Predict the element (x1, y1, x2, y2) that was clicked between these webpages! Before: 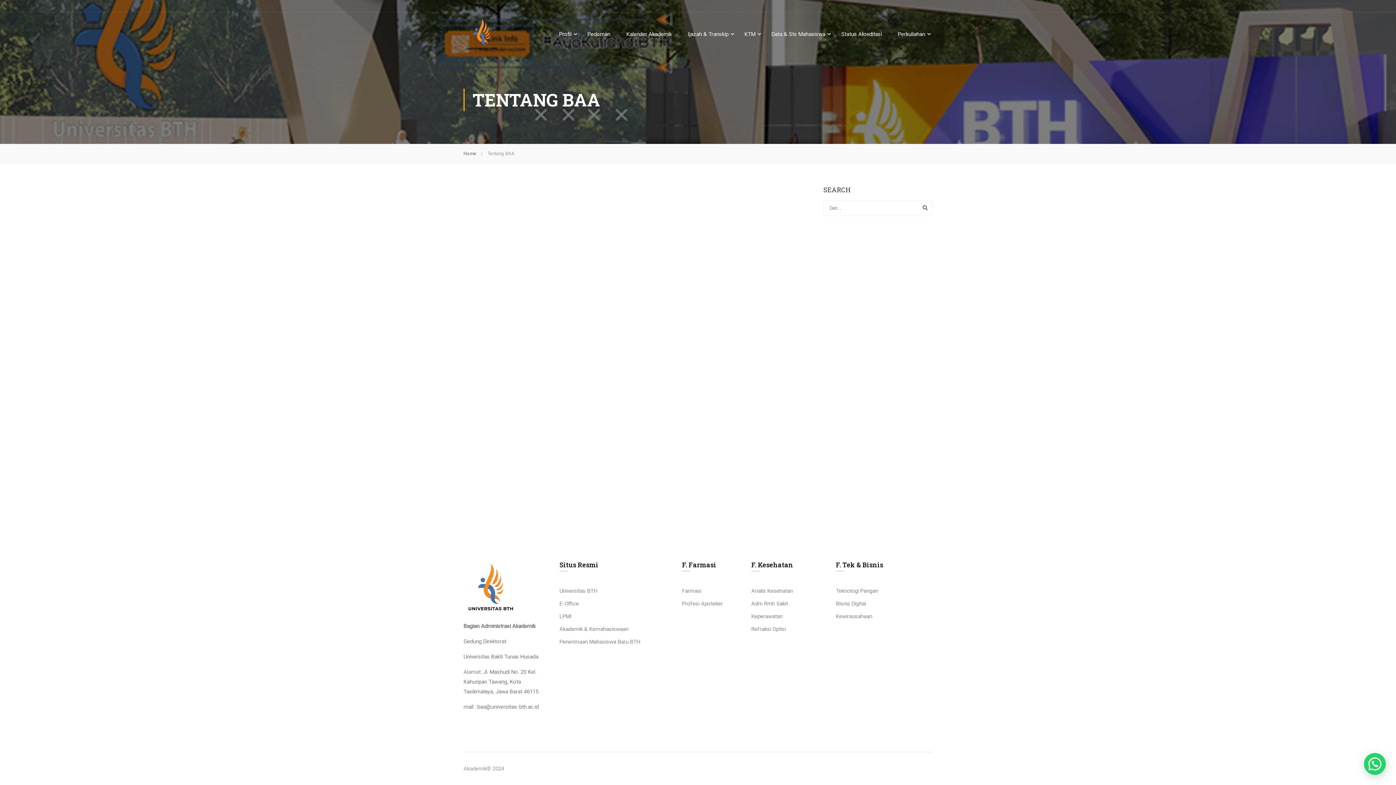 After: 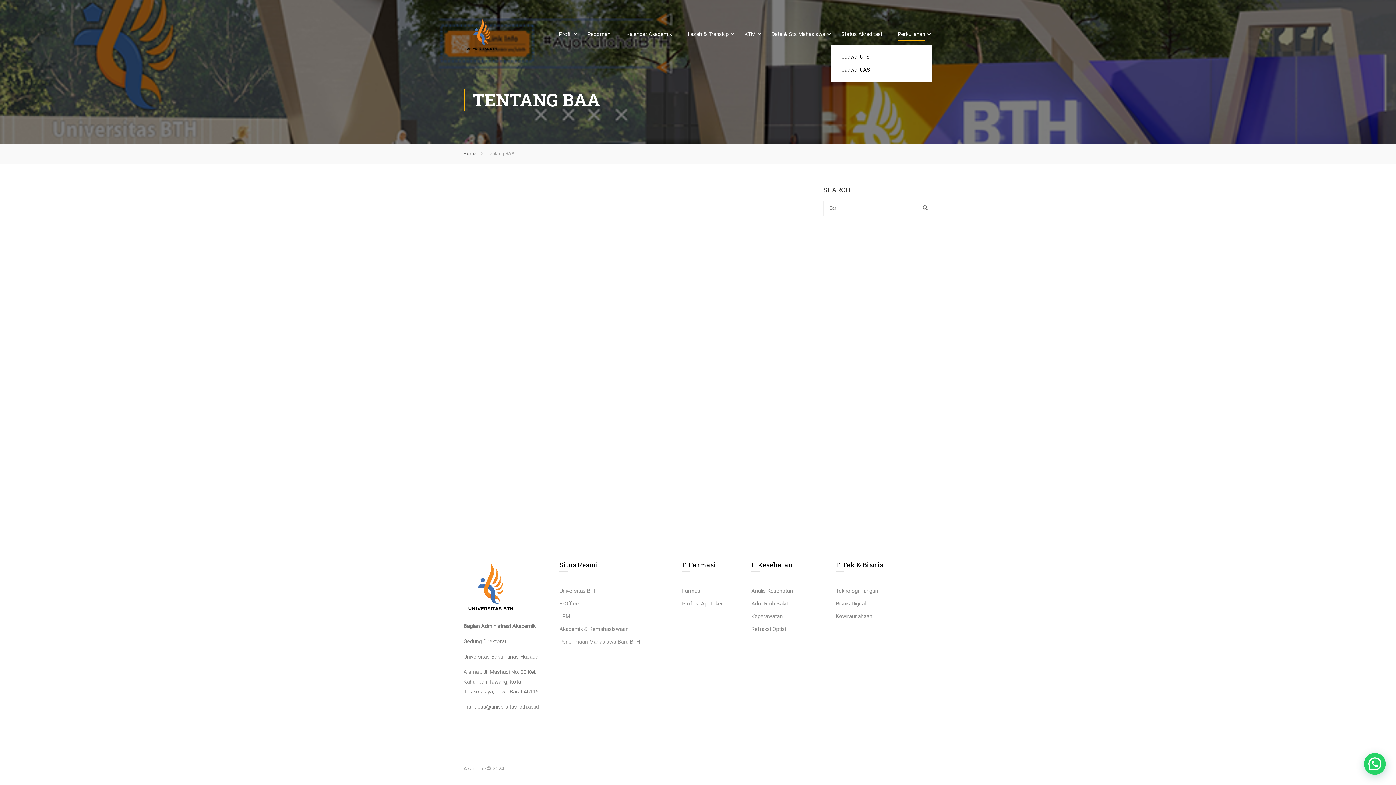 Action: bbox: (890, 23, 932, 45) label: Perkuliahan